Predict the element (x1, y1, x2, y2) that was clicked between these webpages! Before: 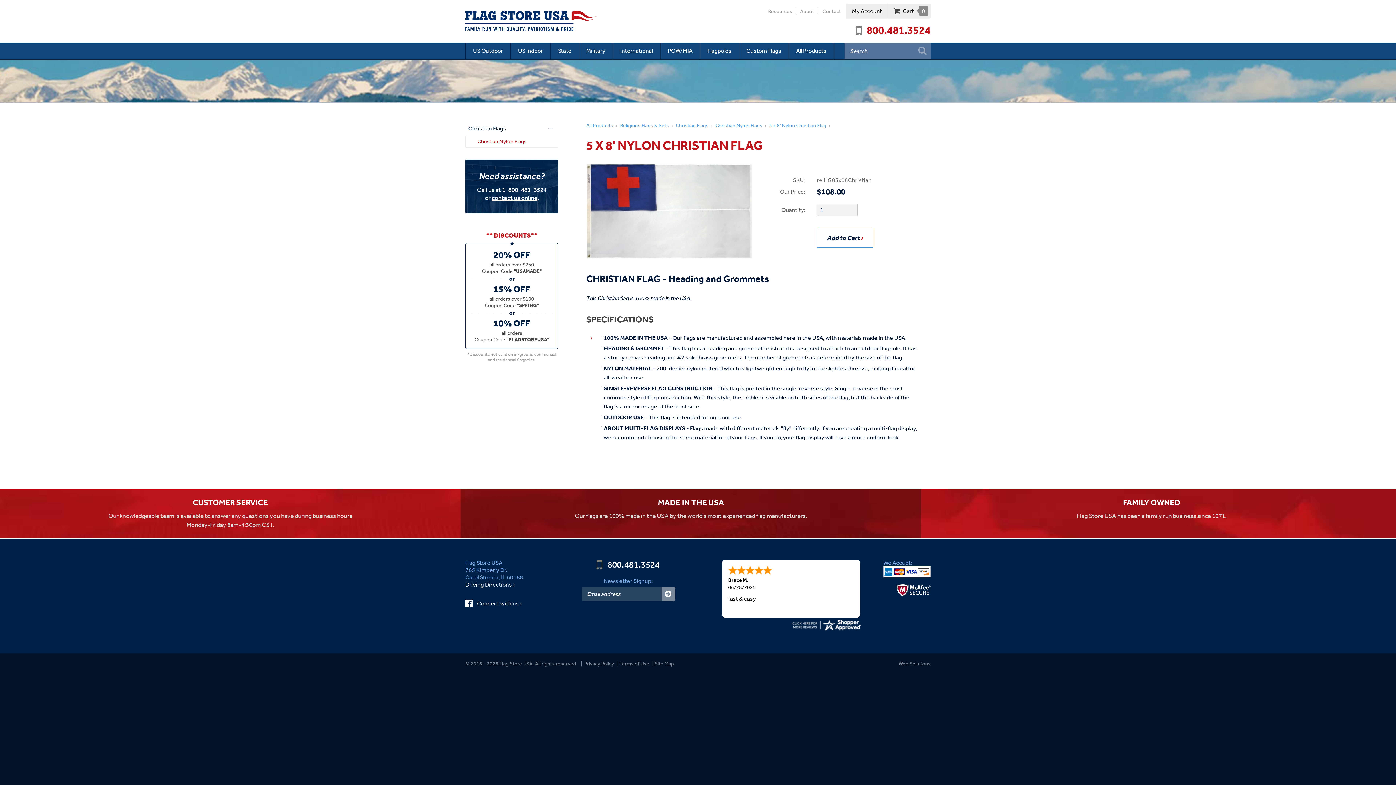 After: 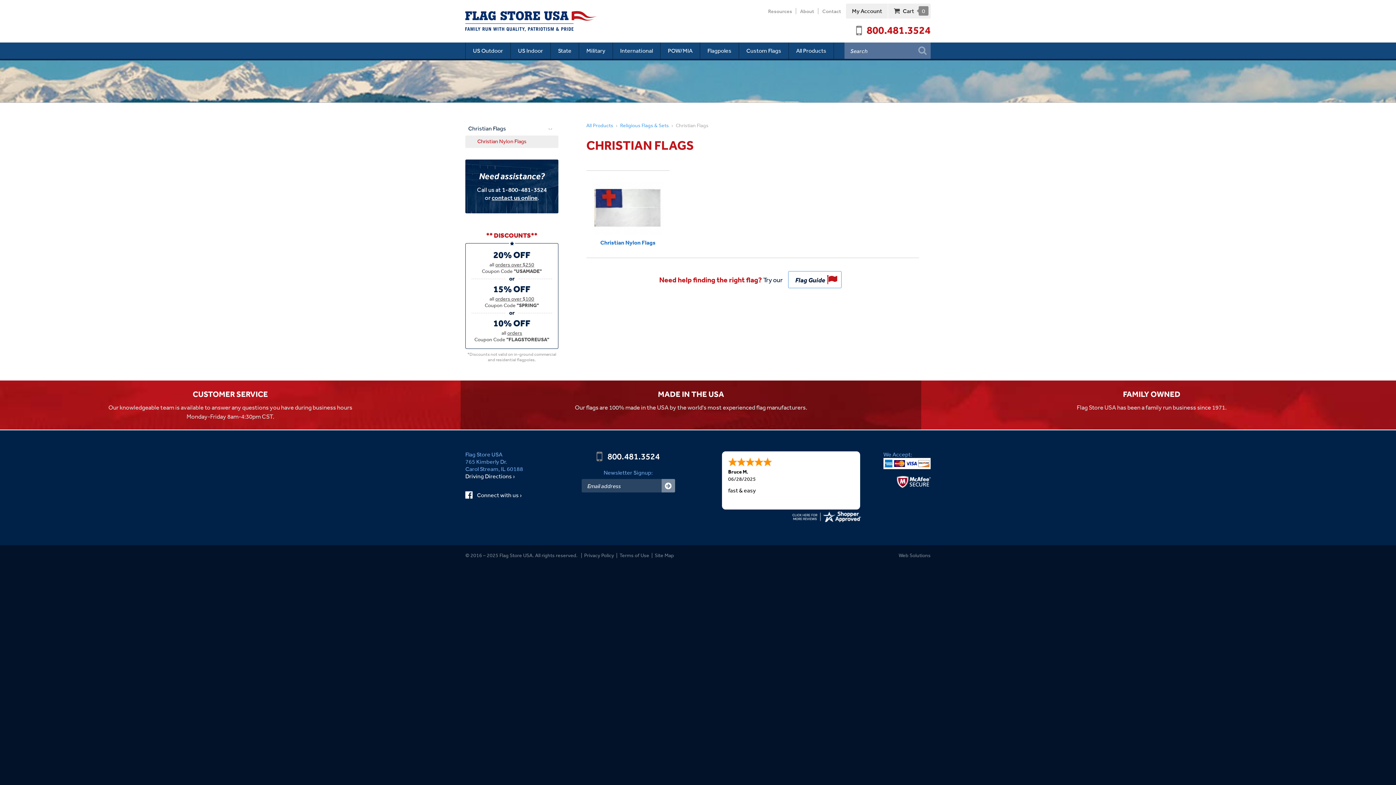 Action: bbox: (675, 122, 715, 128) label: Christian Flags